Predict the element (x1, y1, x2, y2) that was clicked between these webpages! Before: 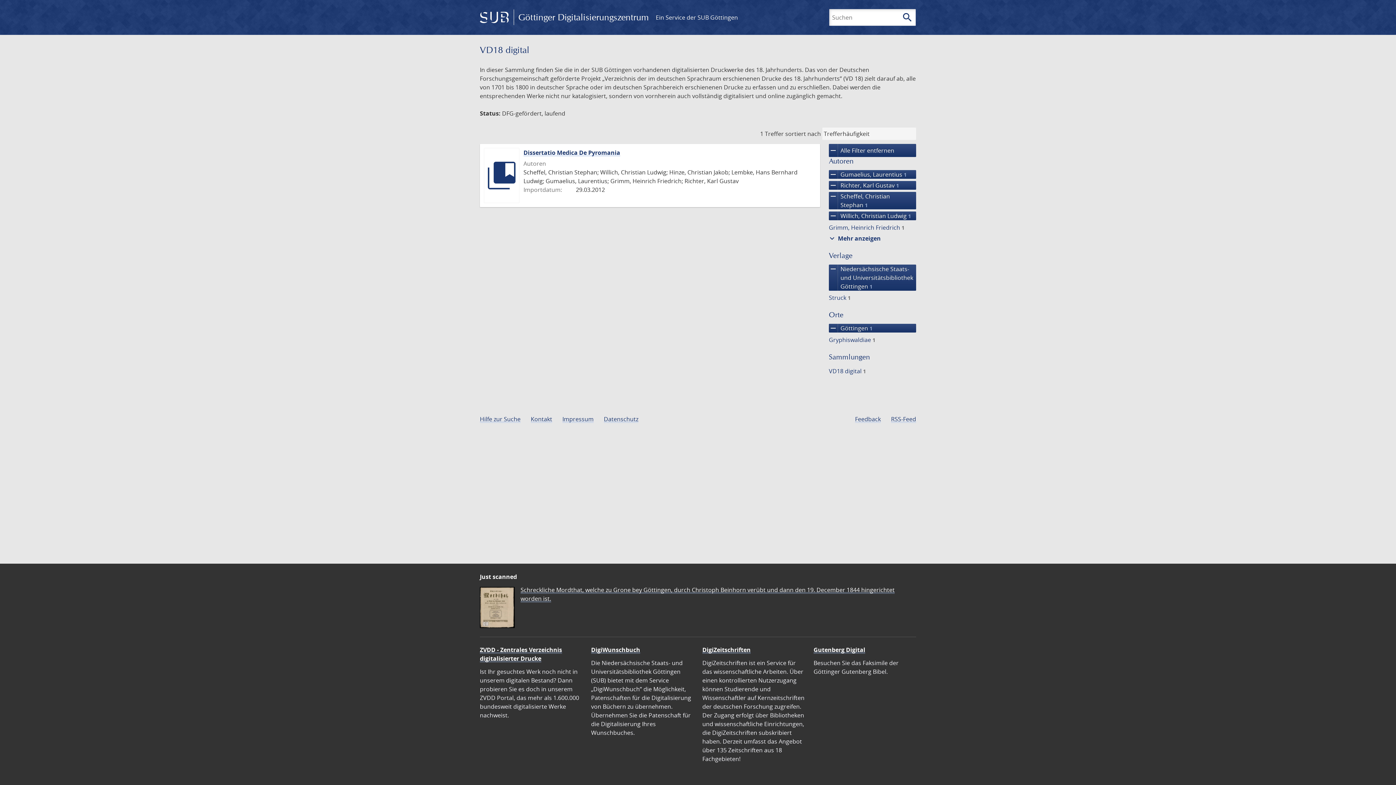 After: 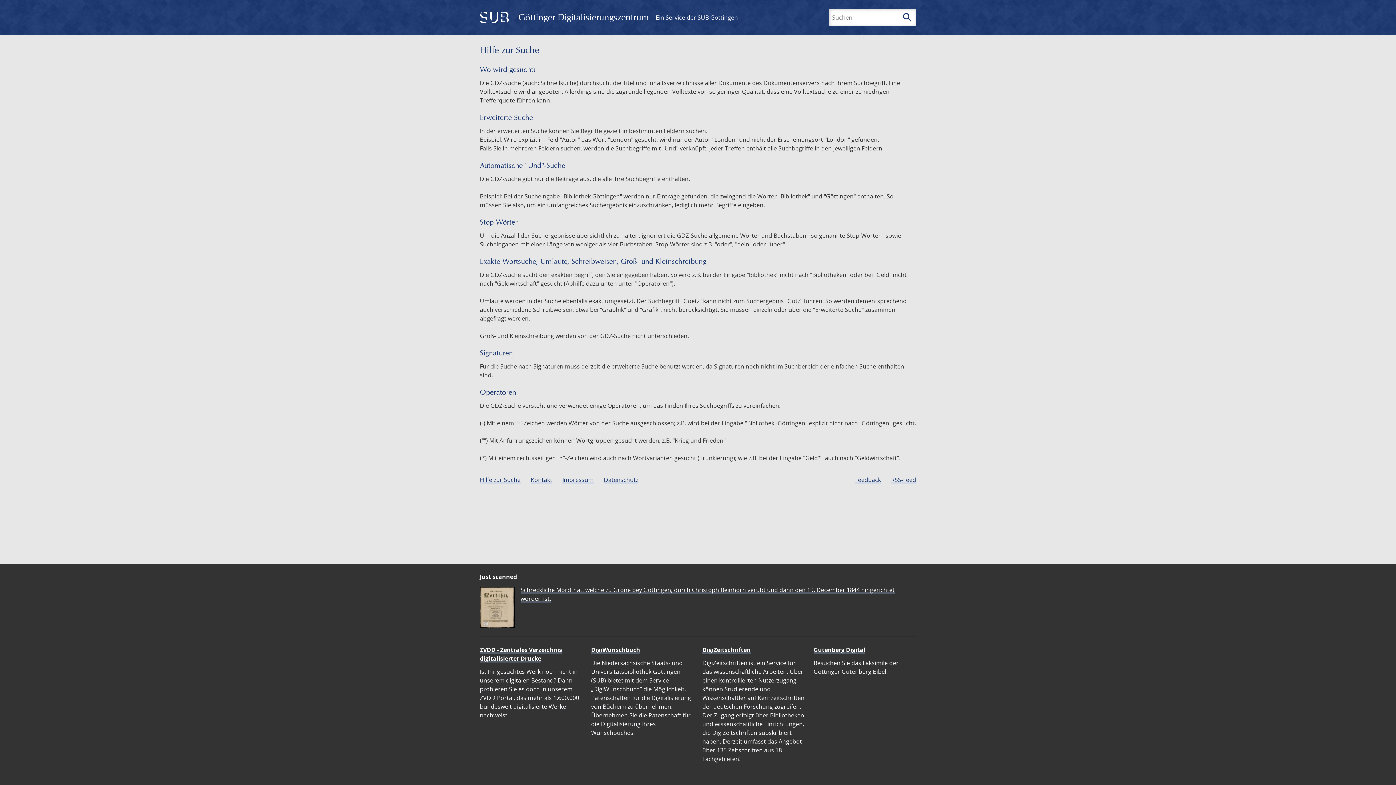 Action: label: Hilfe zur Suche bbox: (480, 415, 520, 423)